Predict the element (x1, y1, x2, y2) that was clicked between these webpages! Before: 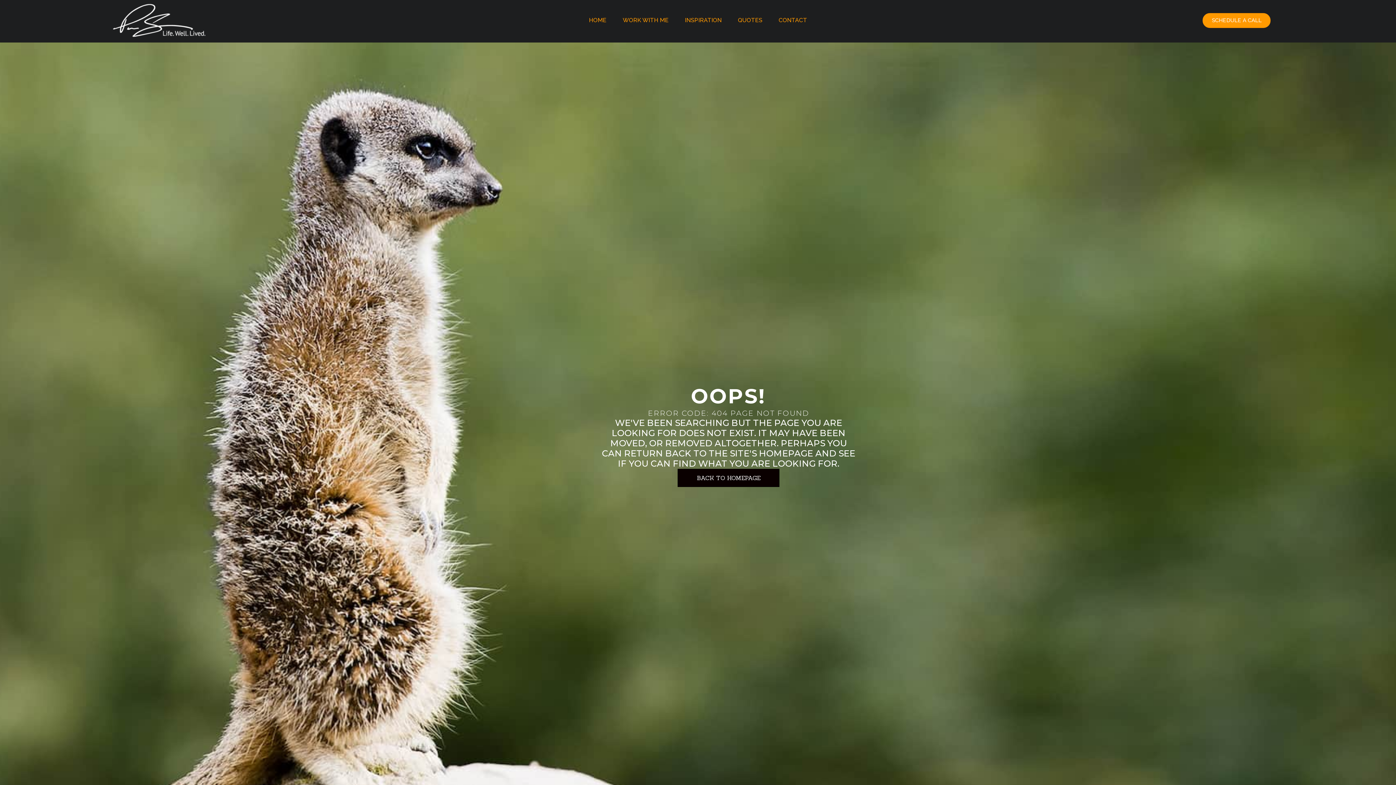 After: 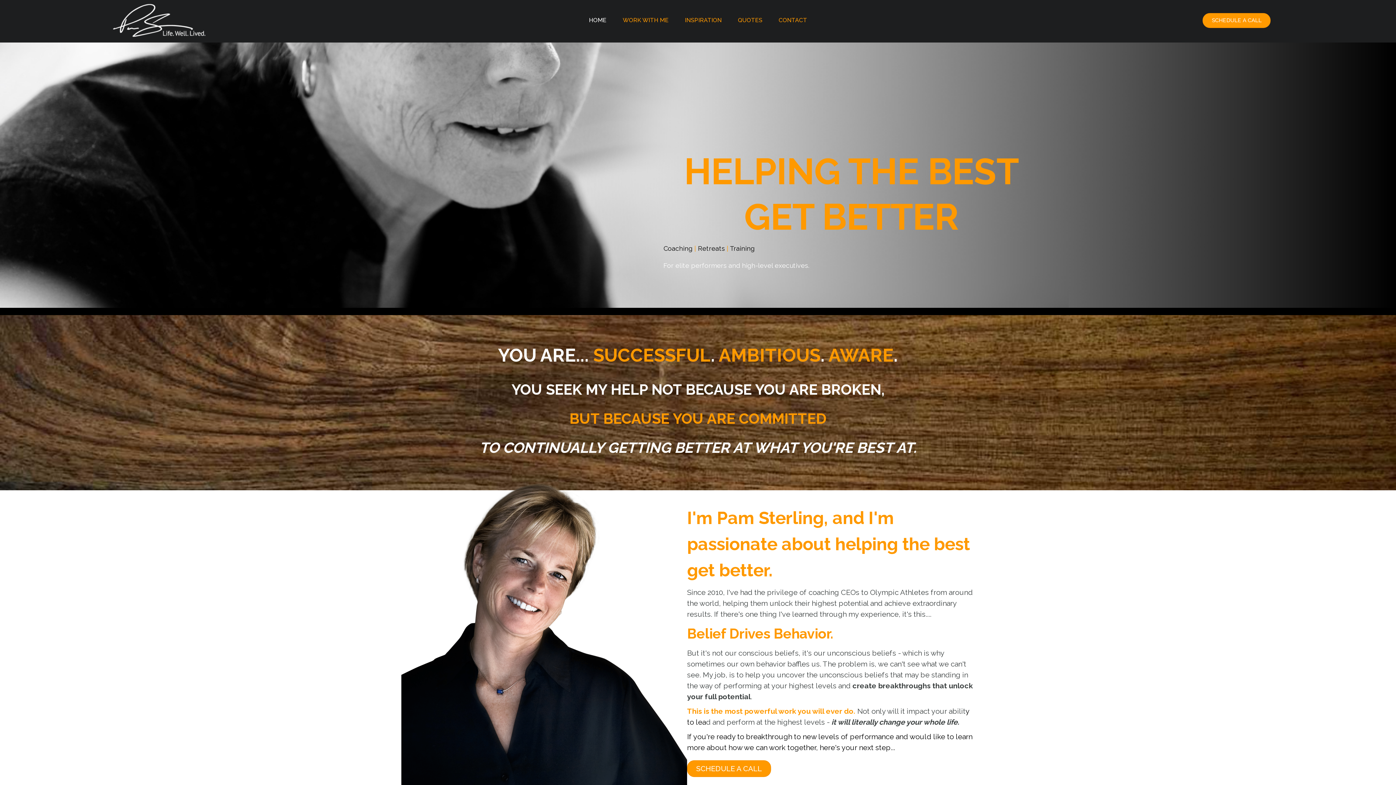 Action: bbox: (677, 468, 779, 487) label: BACK TO HOMEPAGE